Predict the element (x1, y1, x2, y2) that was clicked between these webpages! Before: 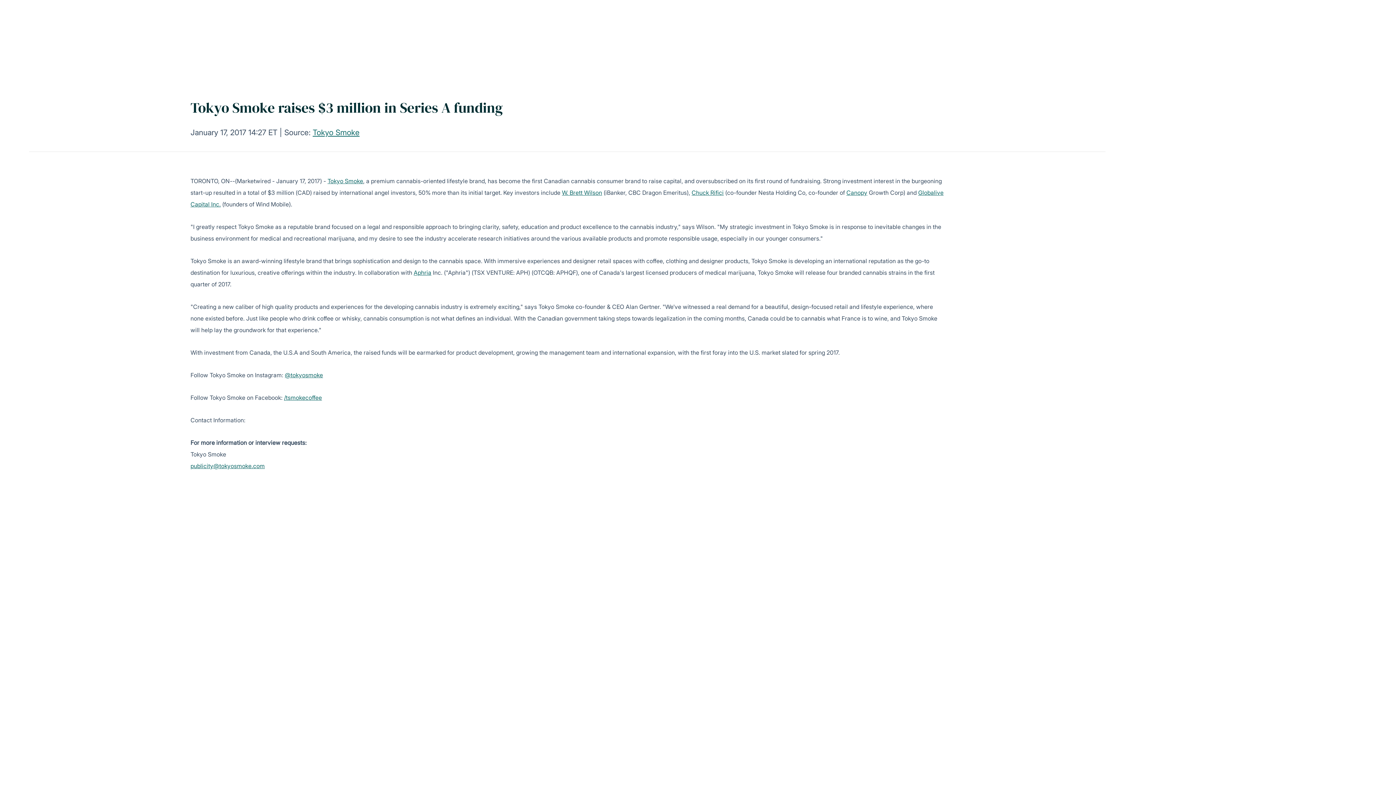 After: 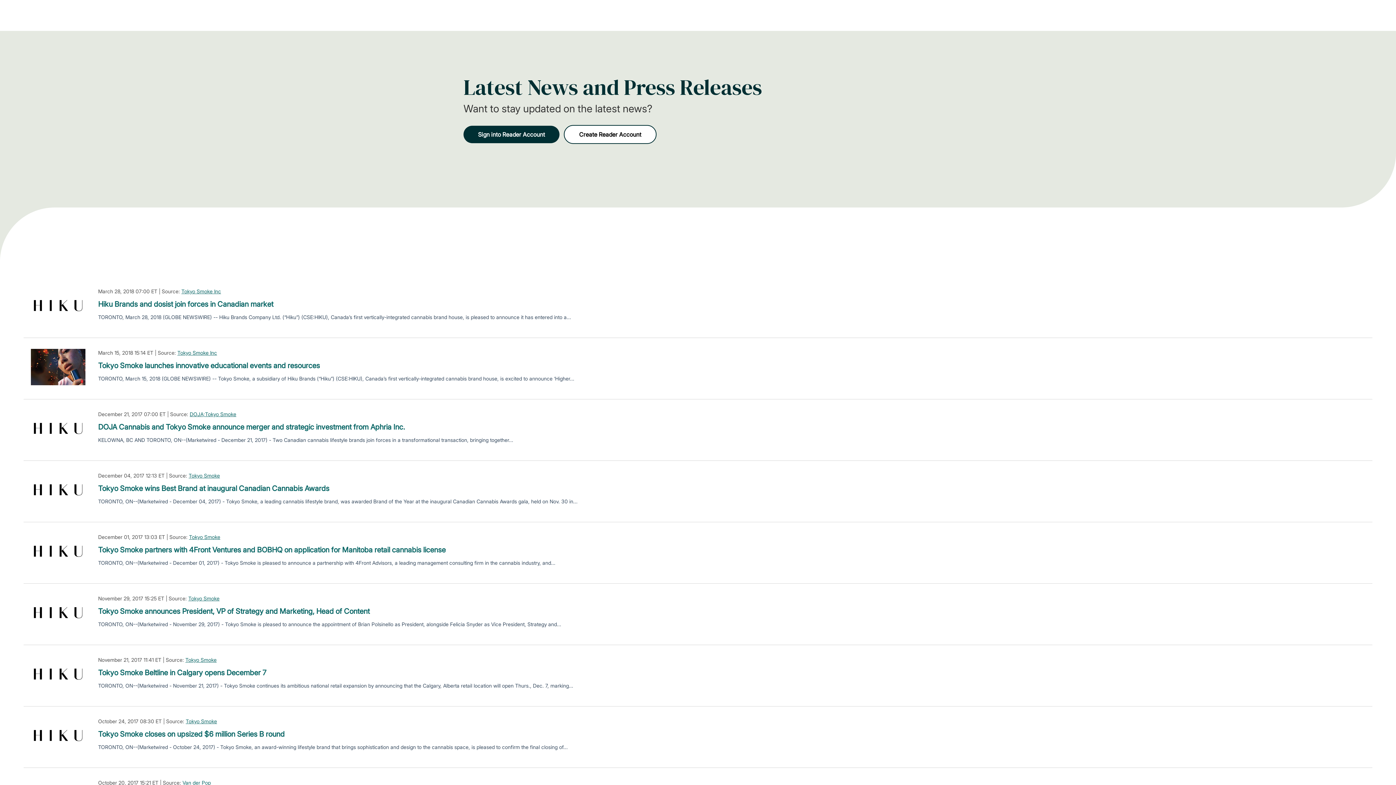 Action: label: Tokyo Smoke bbox: (312, 128, 359, 137)